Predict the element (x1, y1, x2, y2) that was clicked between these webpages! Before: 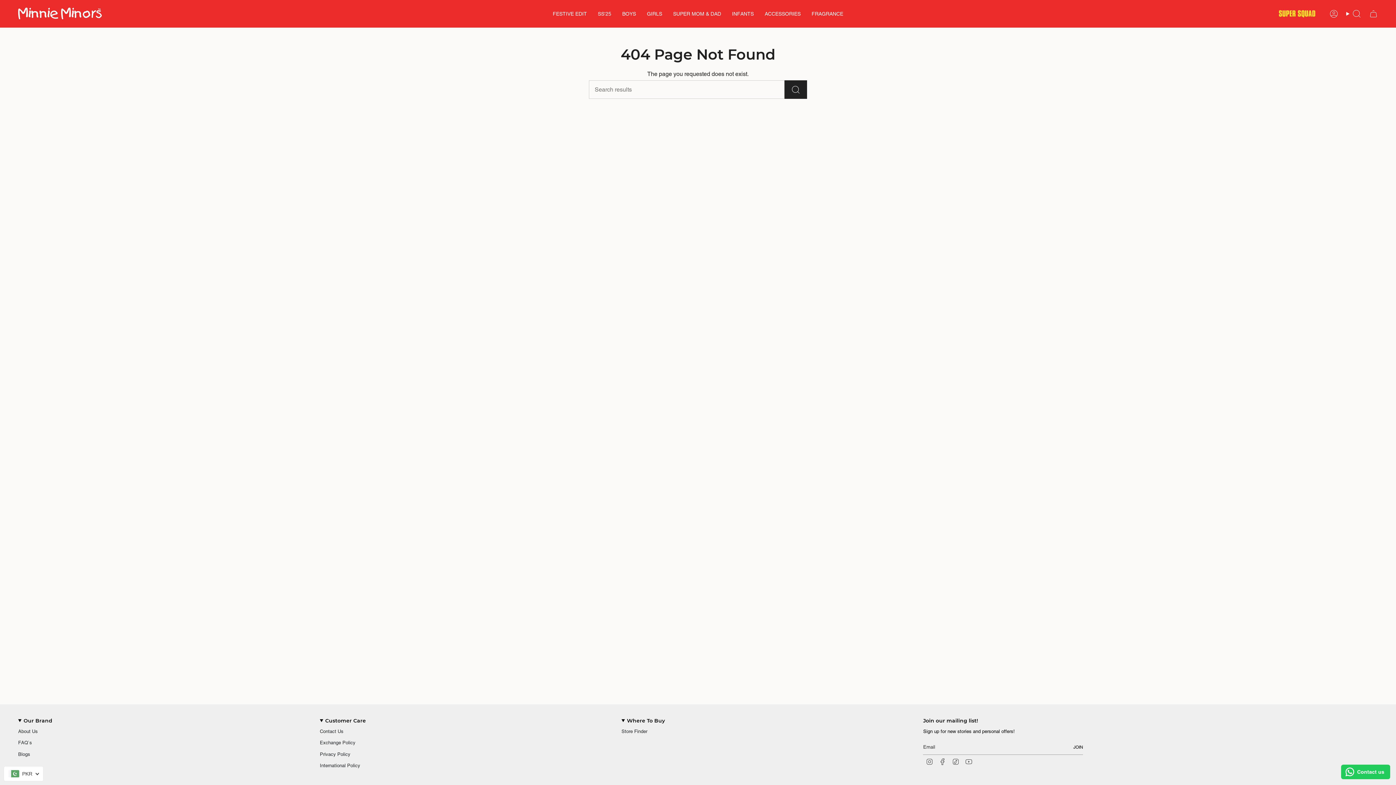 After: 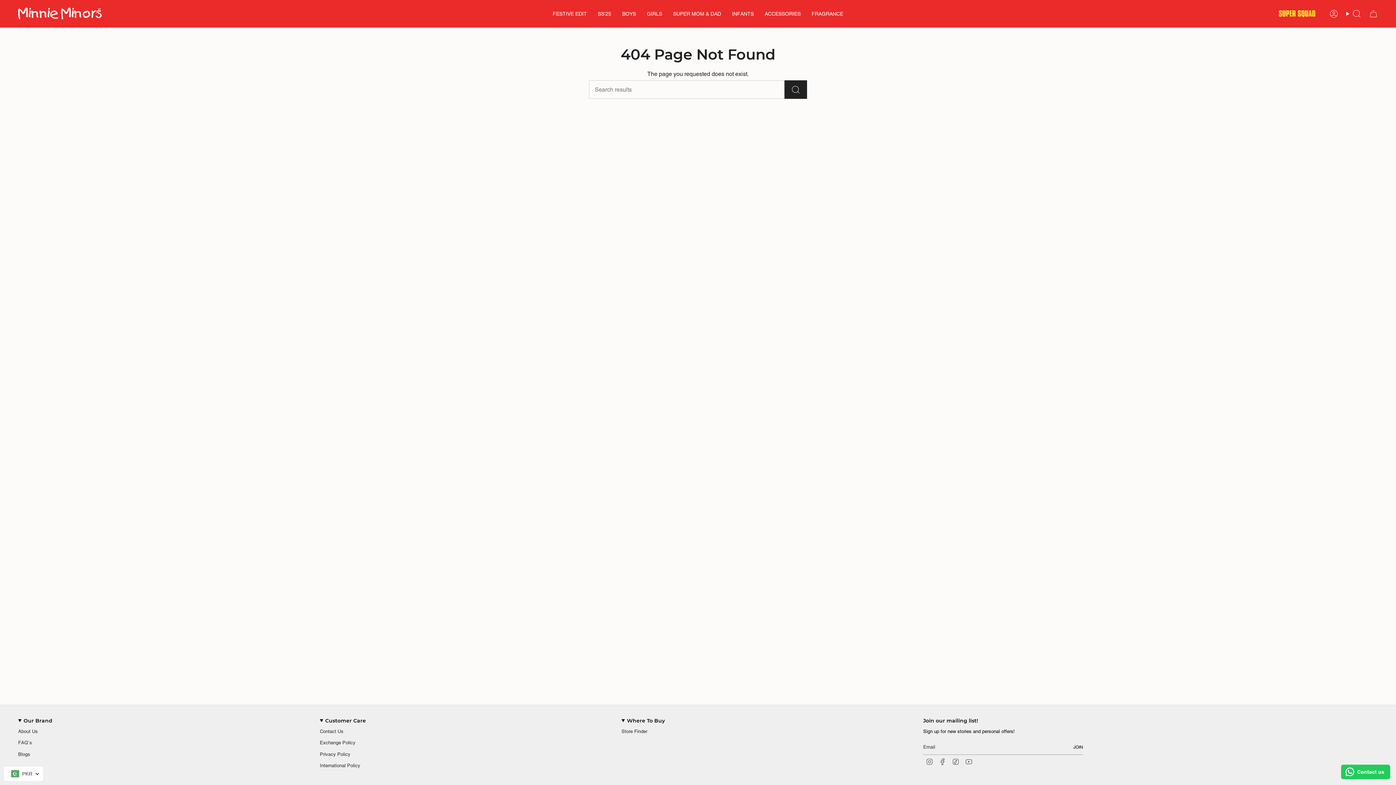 Action: label: TikTok bbox: (952, 758, 959, 765)